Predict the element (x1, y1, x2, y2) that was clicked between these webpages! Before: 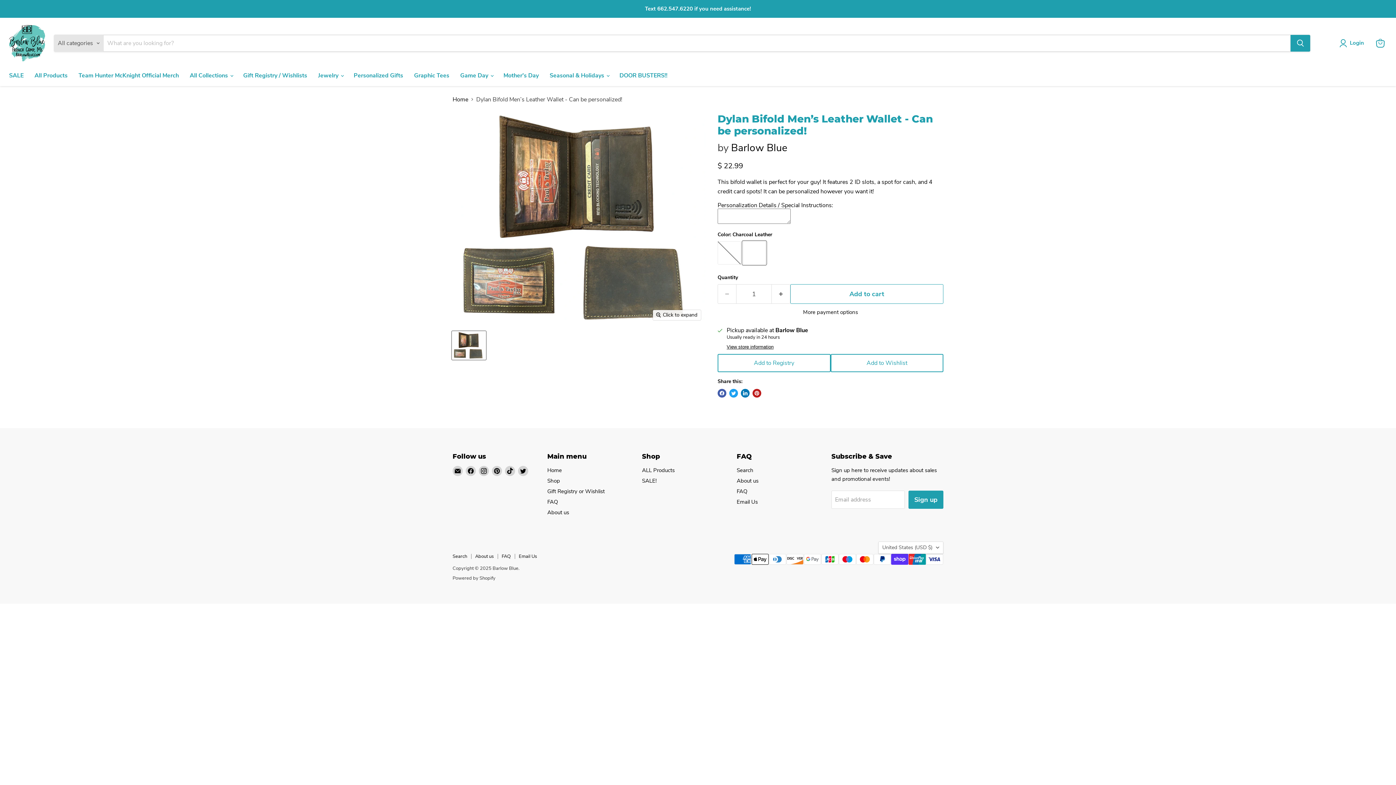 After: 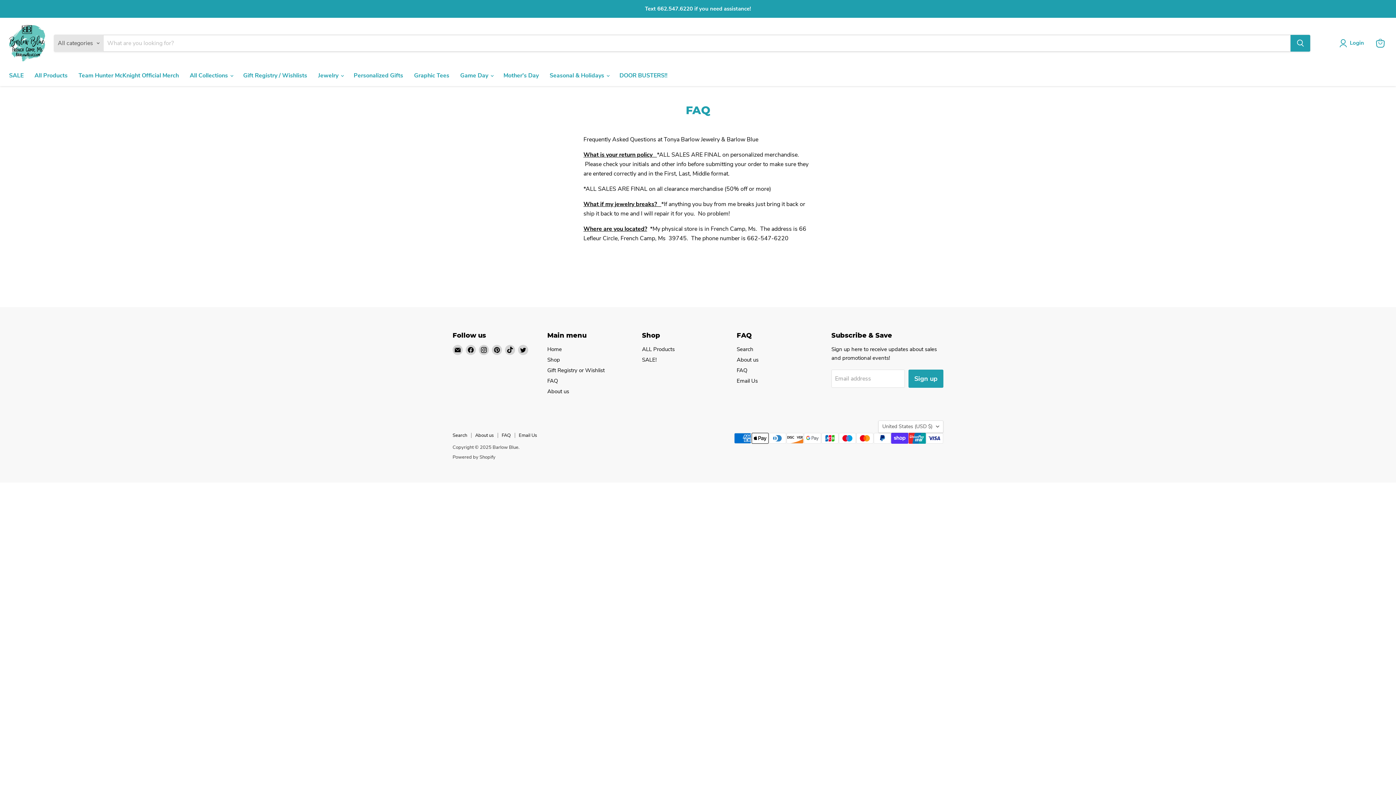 Action: label: FAQ bbox: (547, 498, 558, 505)